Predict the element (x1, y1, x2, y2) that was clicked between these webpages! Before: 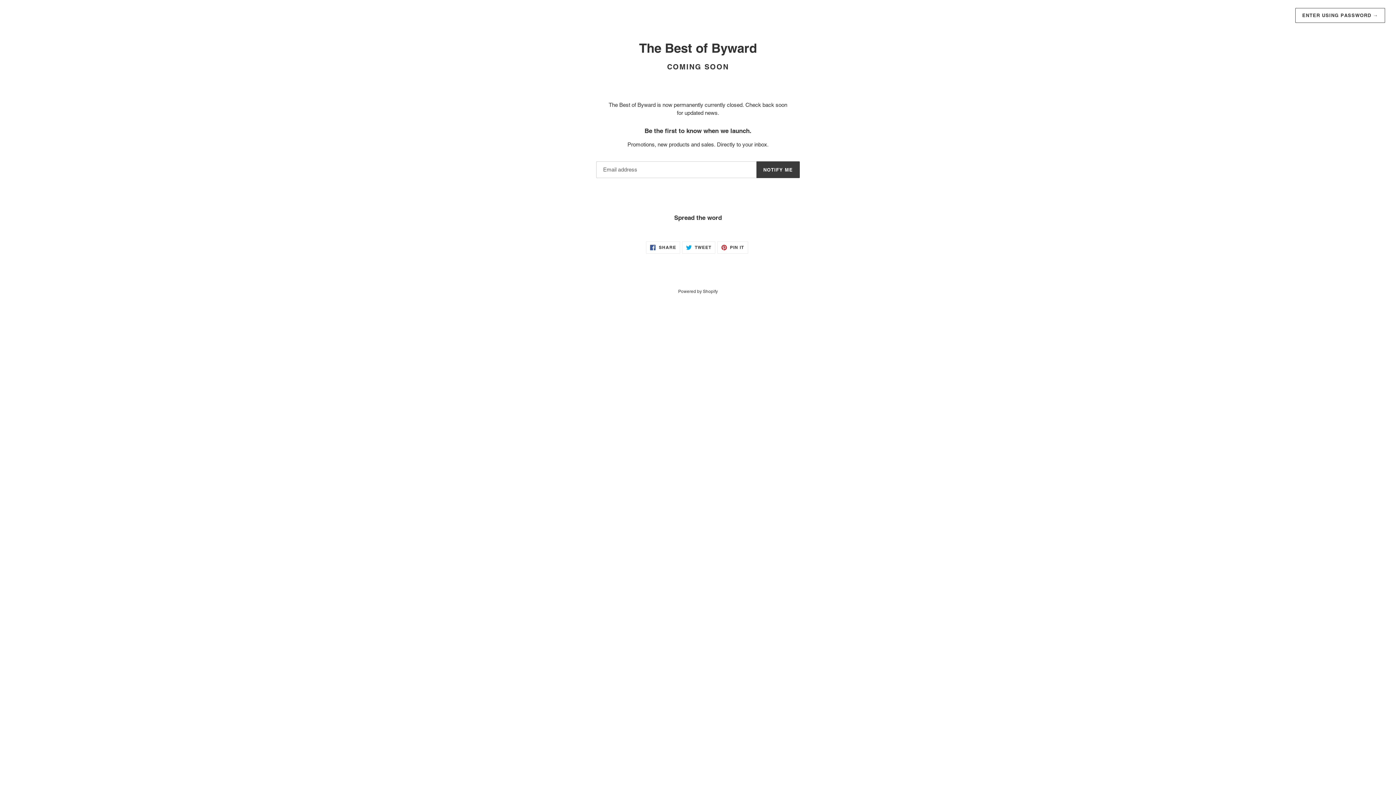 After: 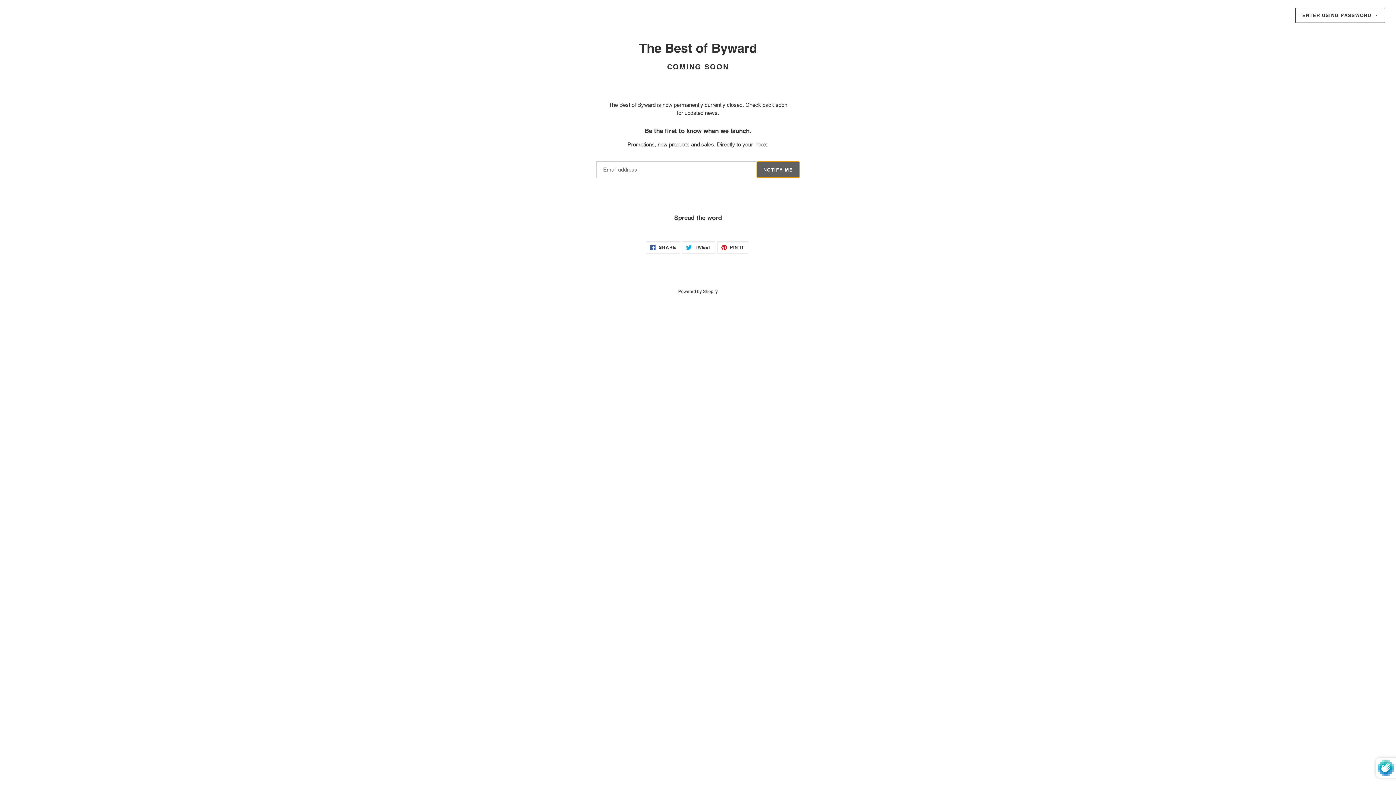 Action: label: NOTIFY ME bbox: (756, 161, 800, 178)